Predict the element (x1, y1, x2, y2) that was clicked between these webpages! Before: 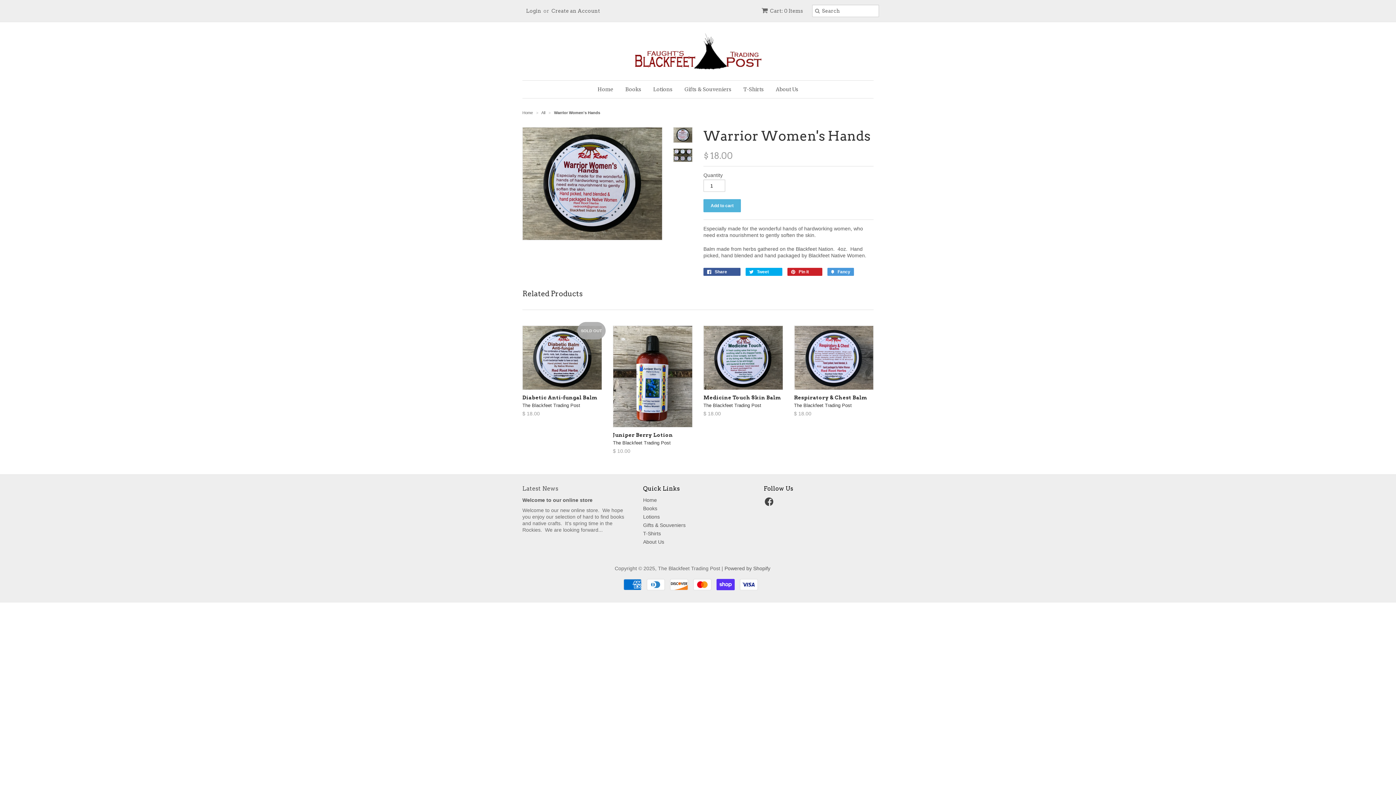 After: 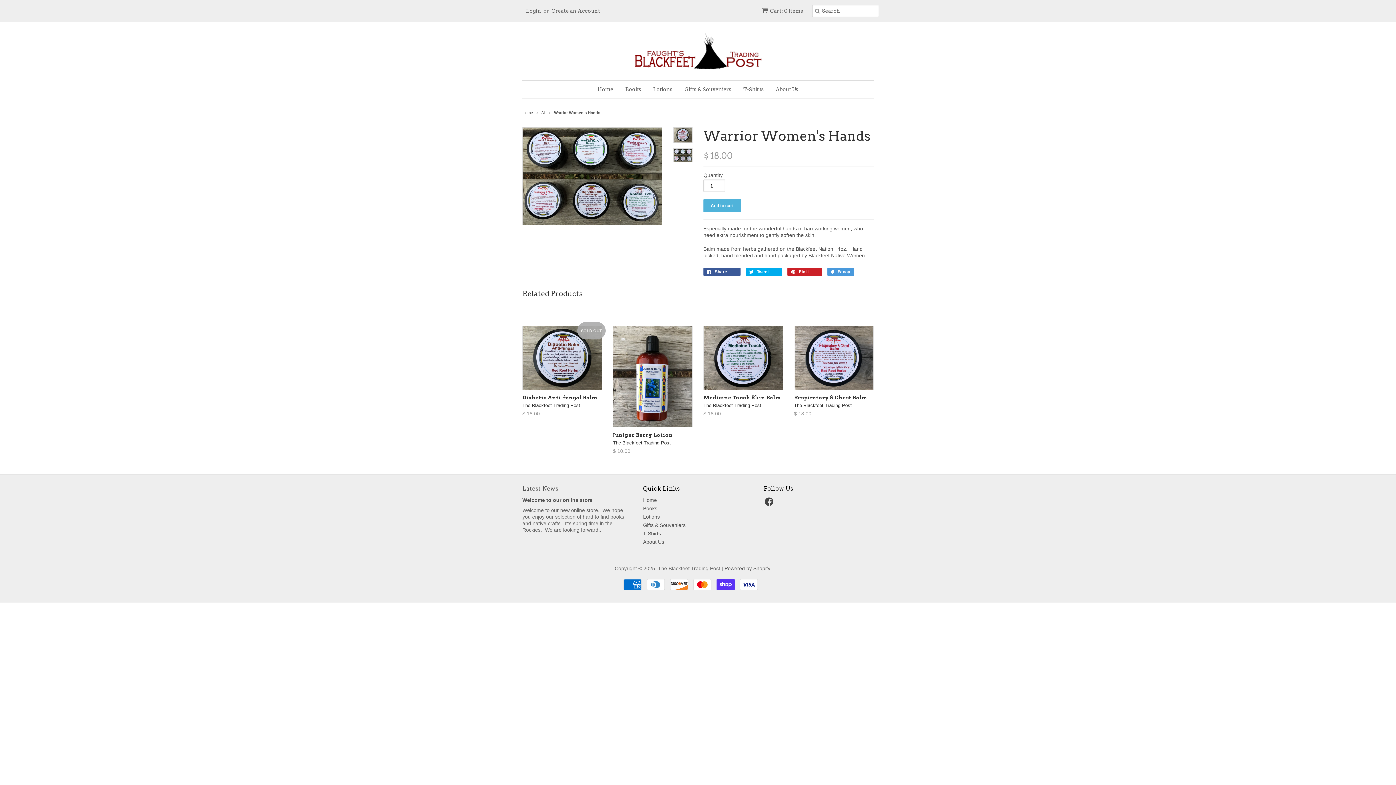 Action: bbox: (673, 148, 692, 162)